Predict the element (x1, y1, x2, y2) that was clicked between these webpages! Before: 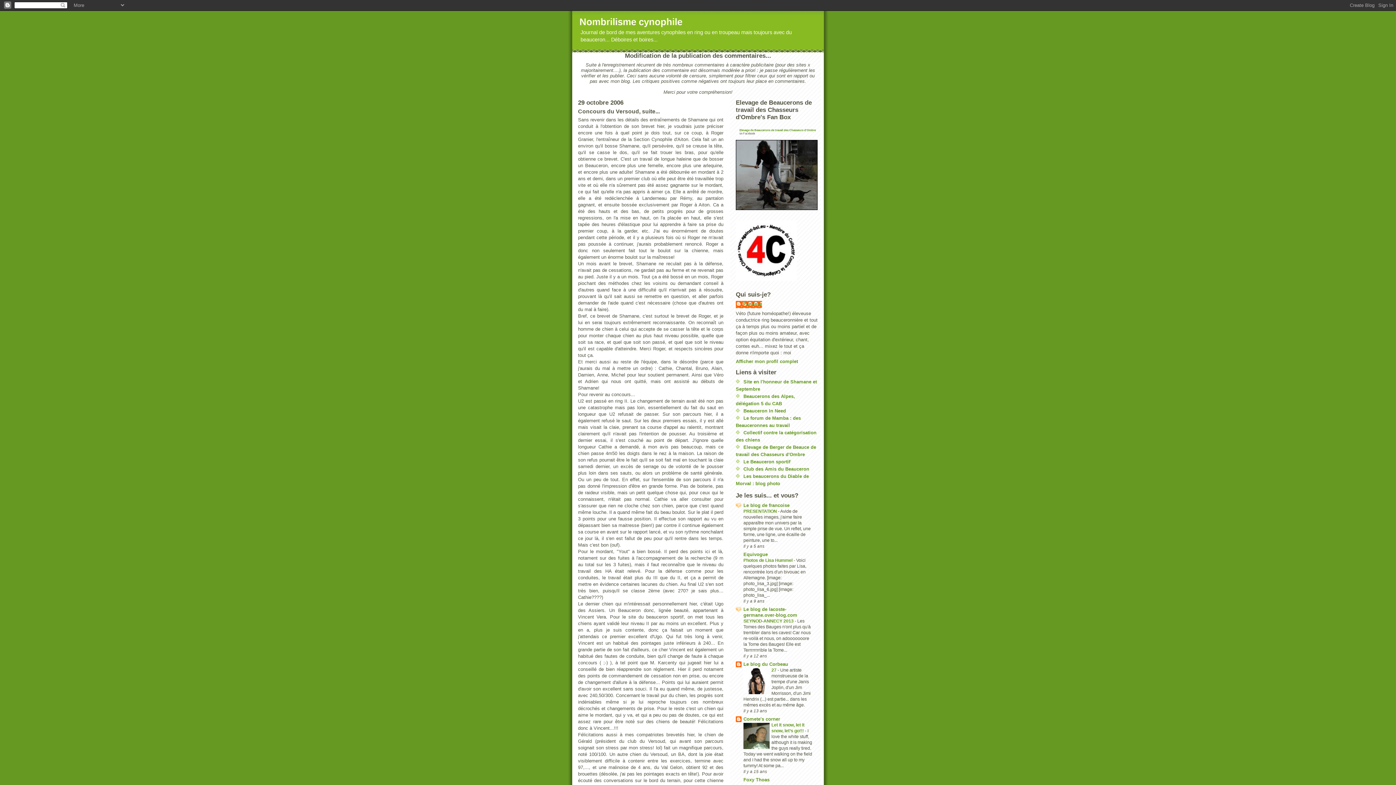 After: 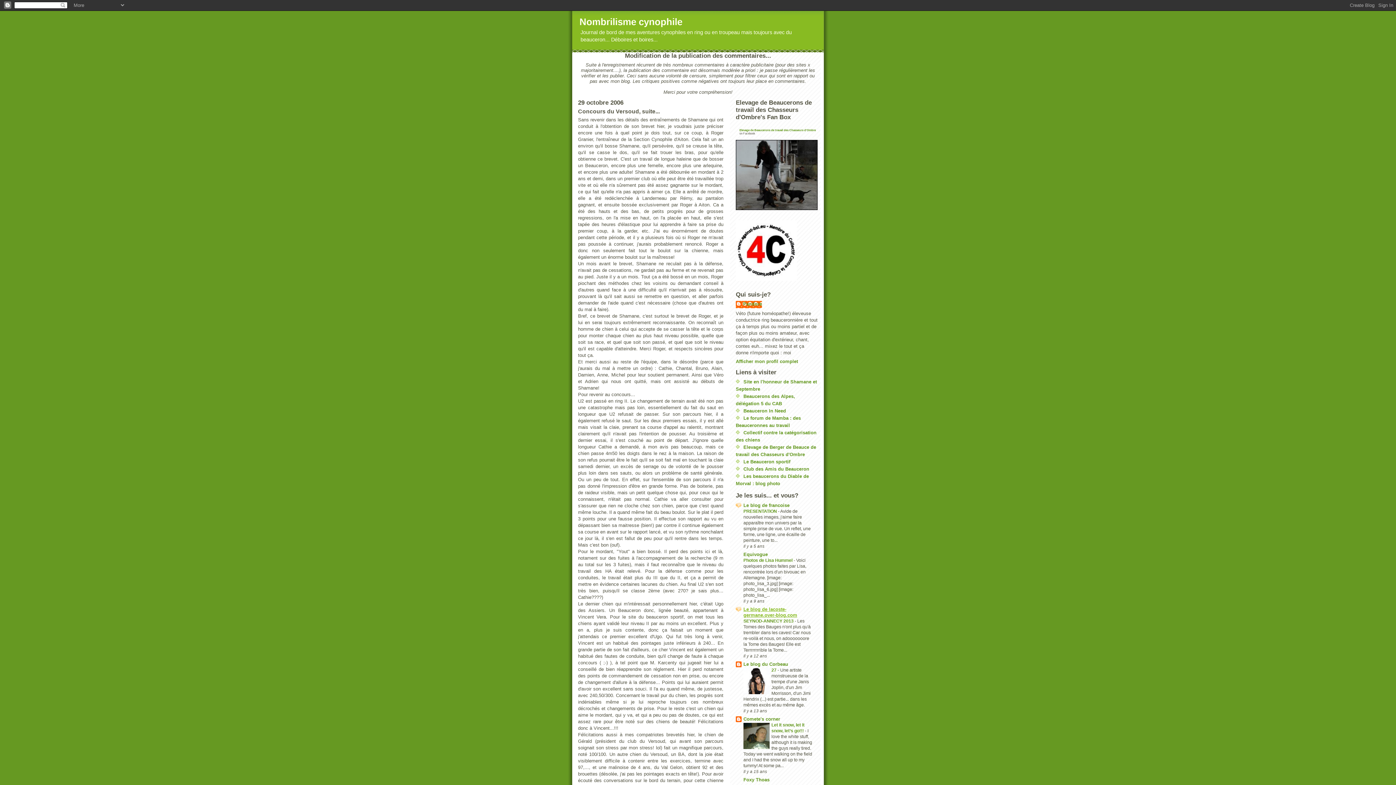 Action: bbox: (743, 606, 797, 618) label: Le blog de lacoste-germane.over-blog.com